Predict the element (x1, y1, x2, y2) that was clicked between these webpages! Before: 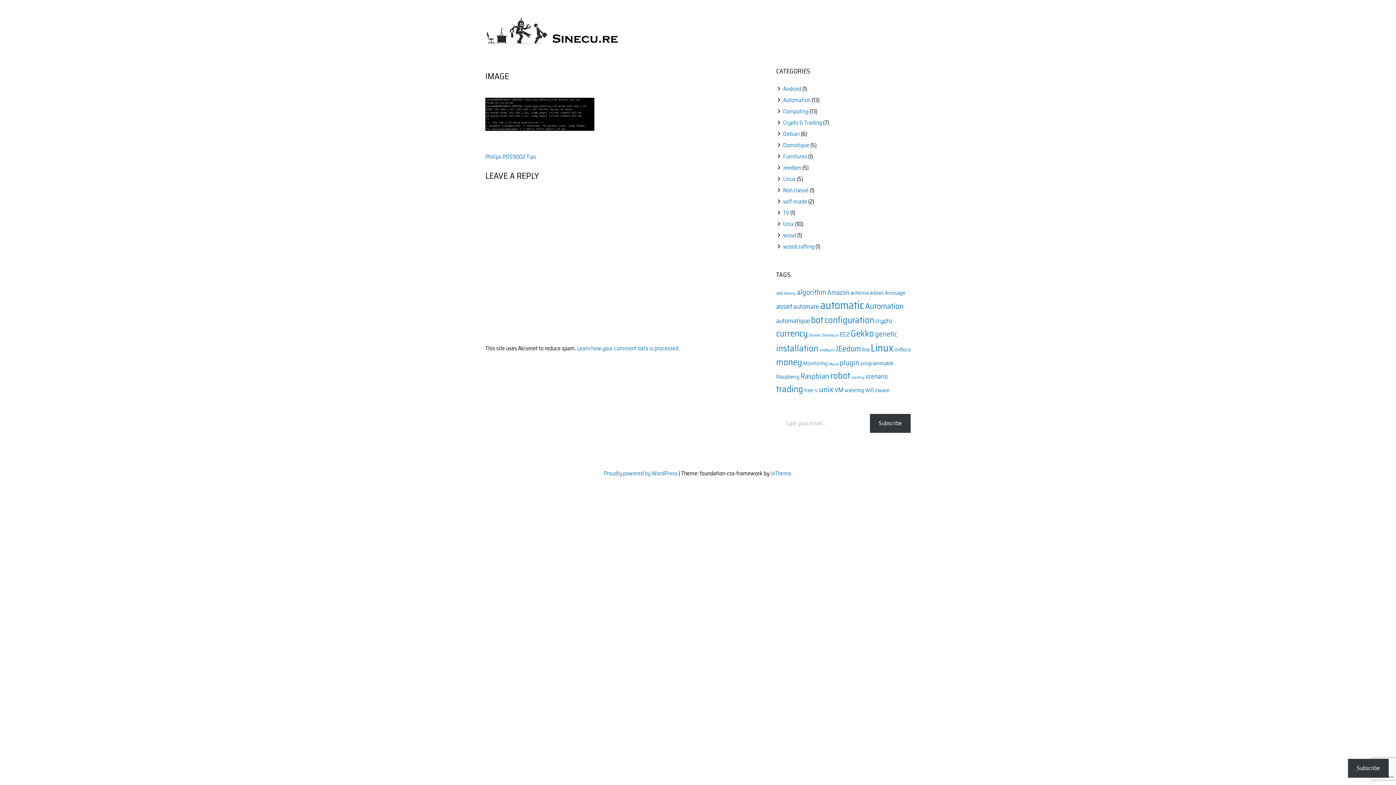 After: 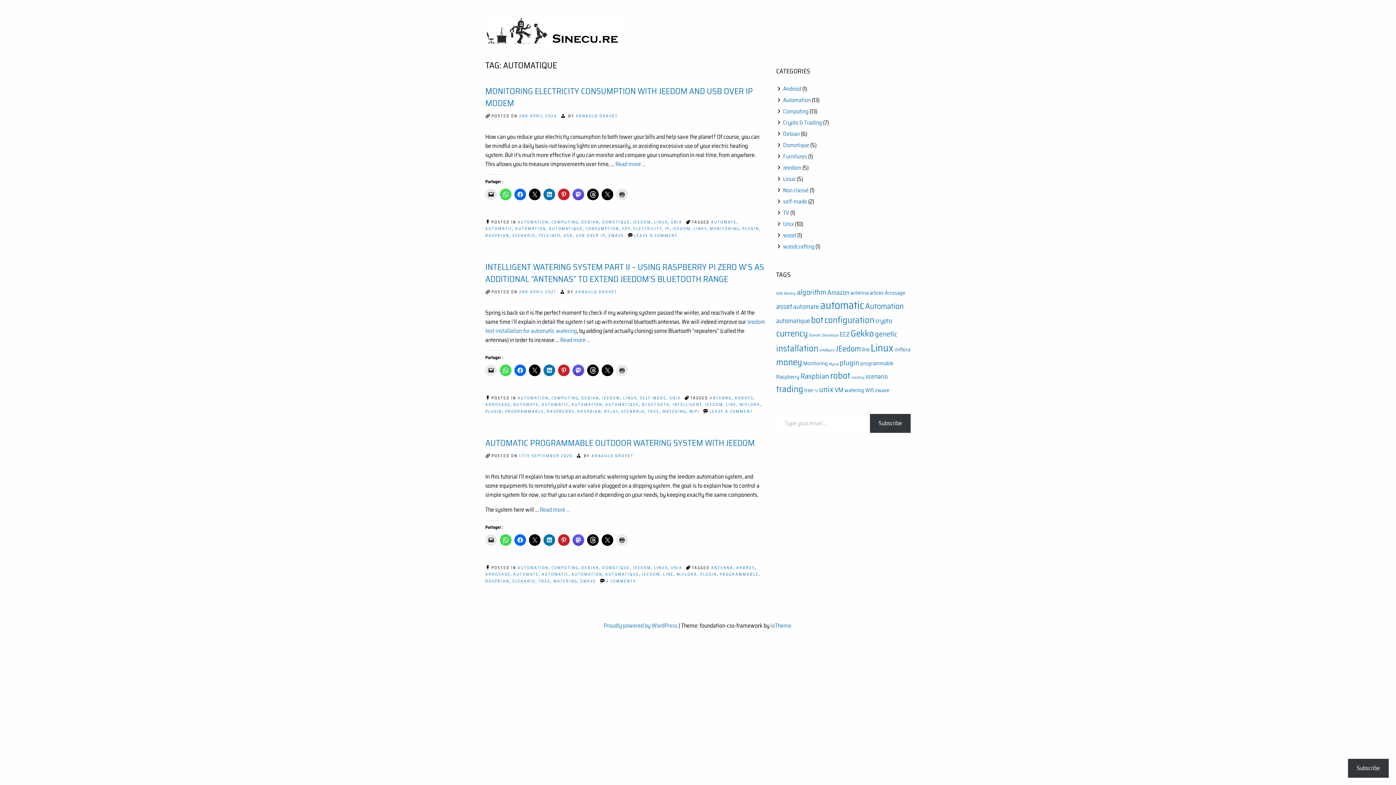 Action: label: automatique (3 items) bbox: (776, 316, 810, 326)